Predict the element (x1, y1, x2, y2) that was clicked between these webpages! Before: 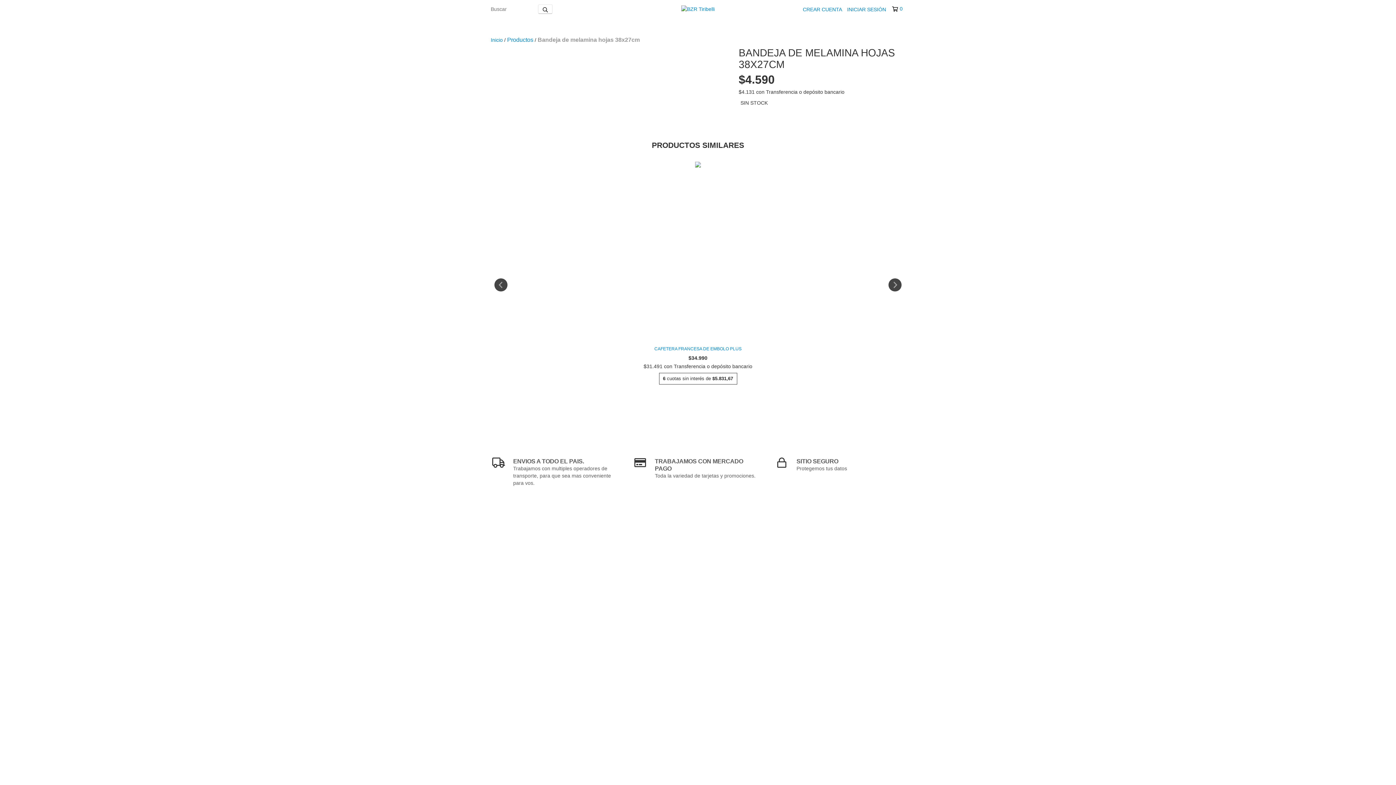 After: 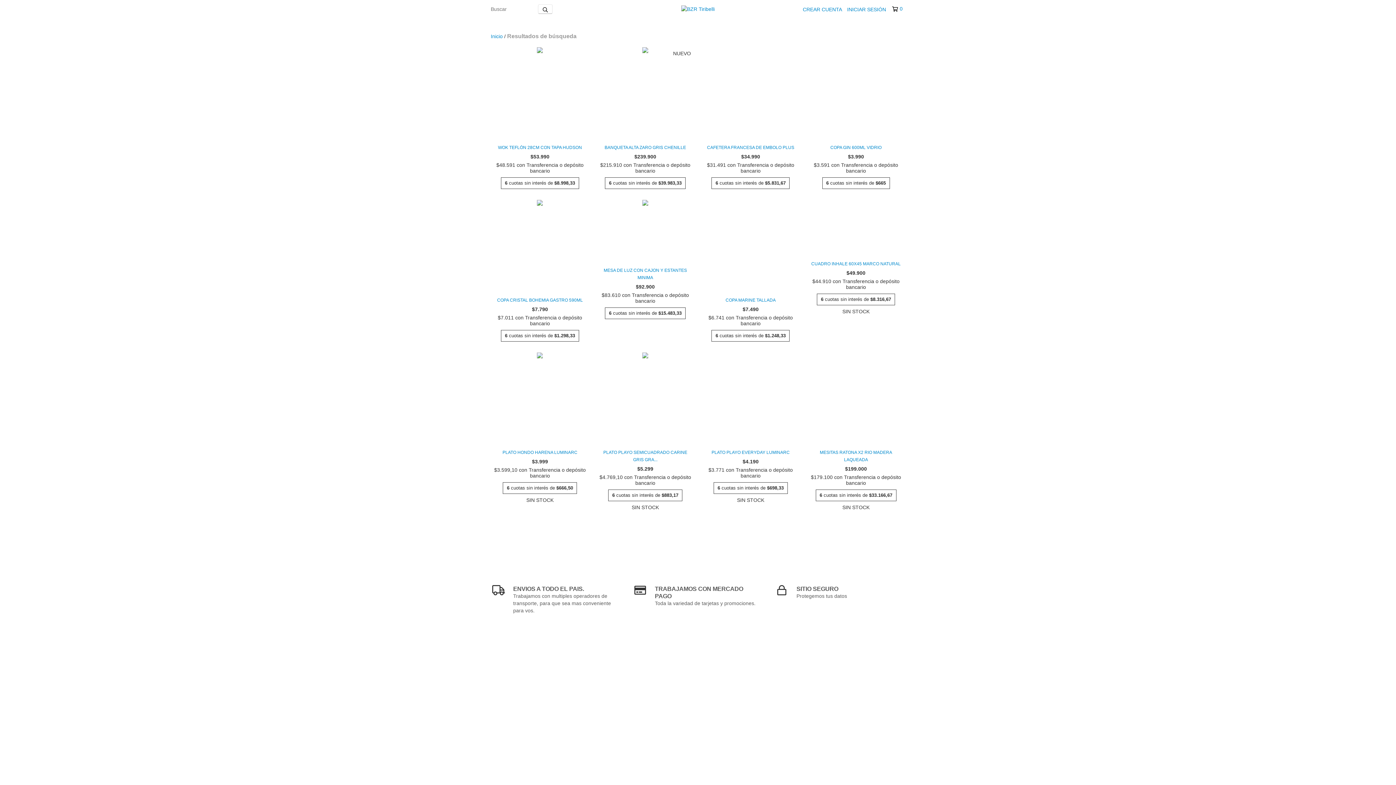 Action: bbox: (538, 4, 552, 13) label: Buscar